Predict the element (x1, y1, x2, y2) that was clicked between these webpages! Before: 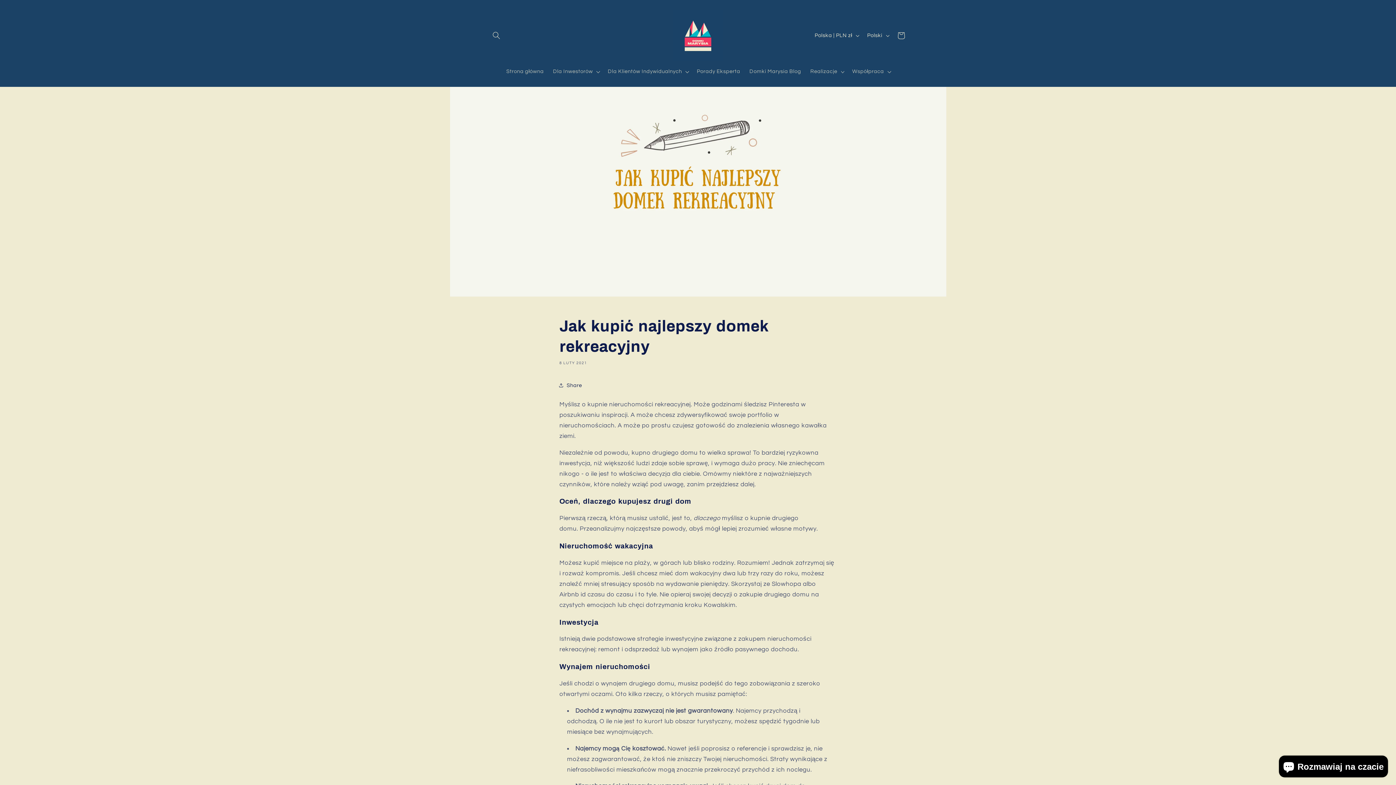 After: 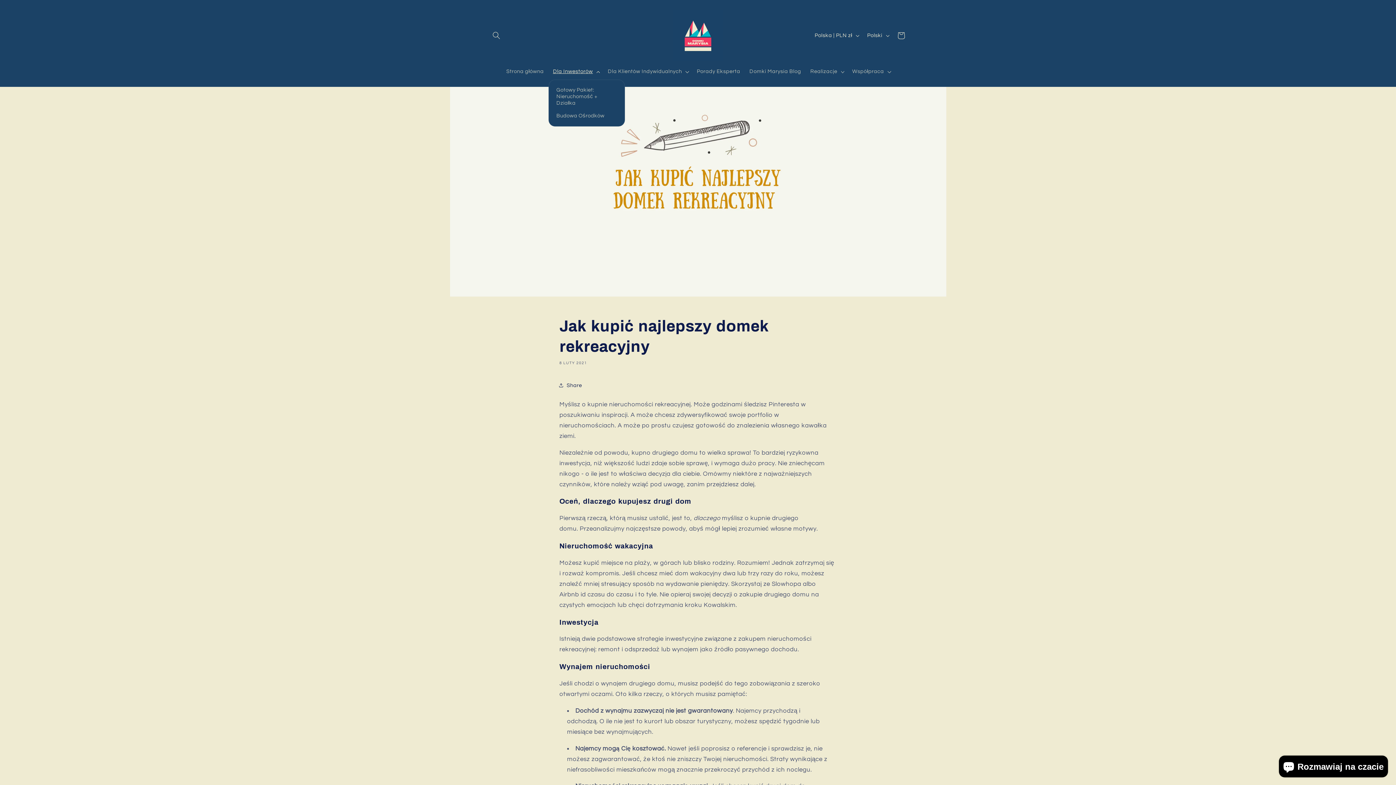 Action: label: Dla Inwestorów bbox: (548, 63, 603, 79)